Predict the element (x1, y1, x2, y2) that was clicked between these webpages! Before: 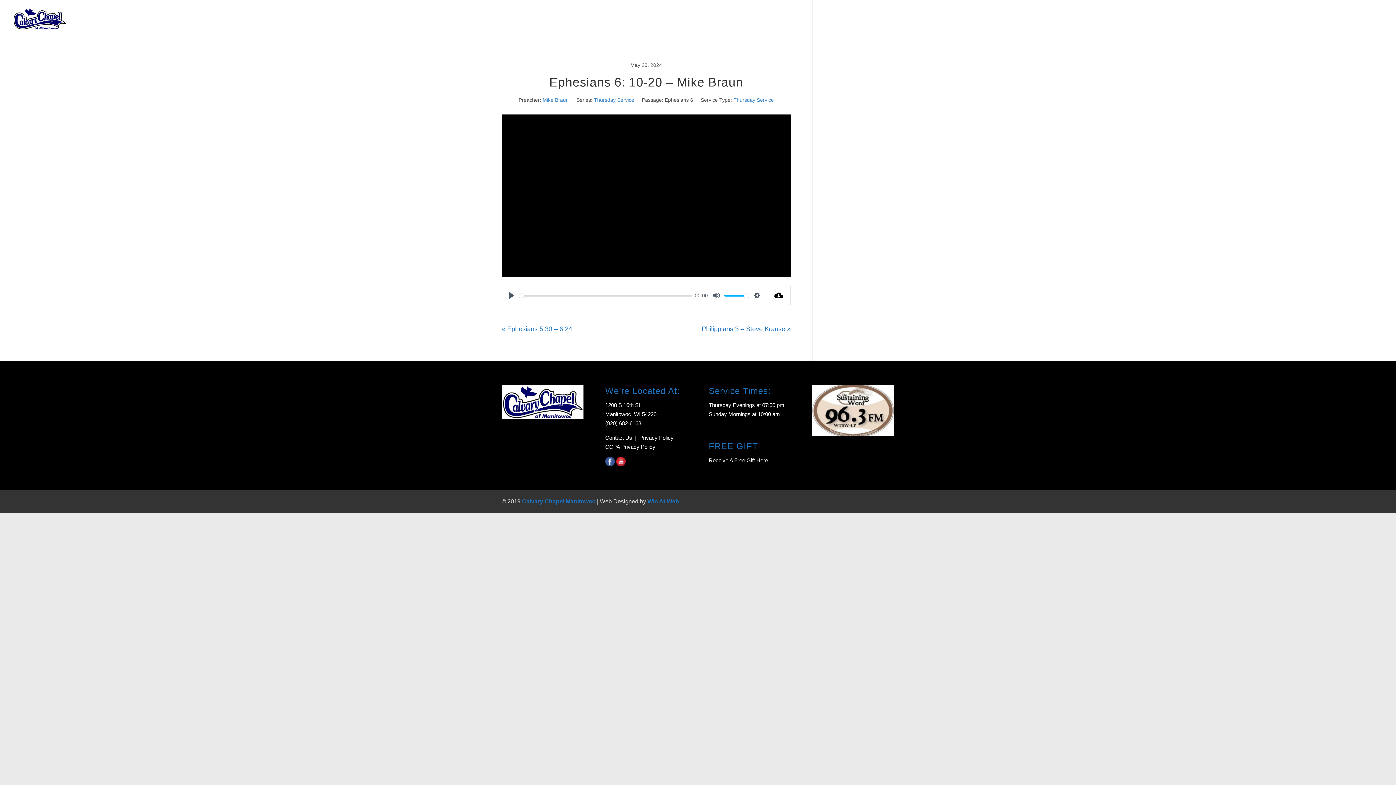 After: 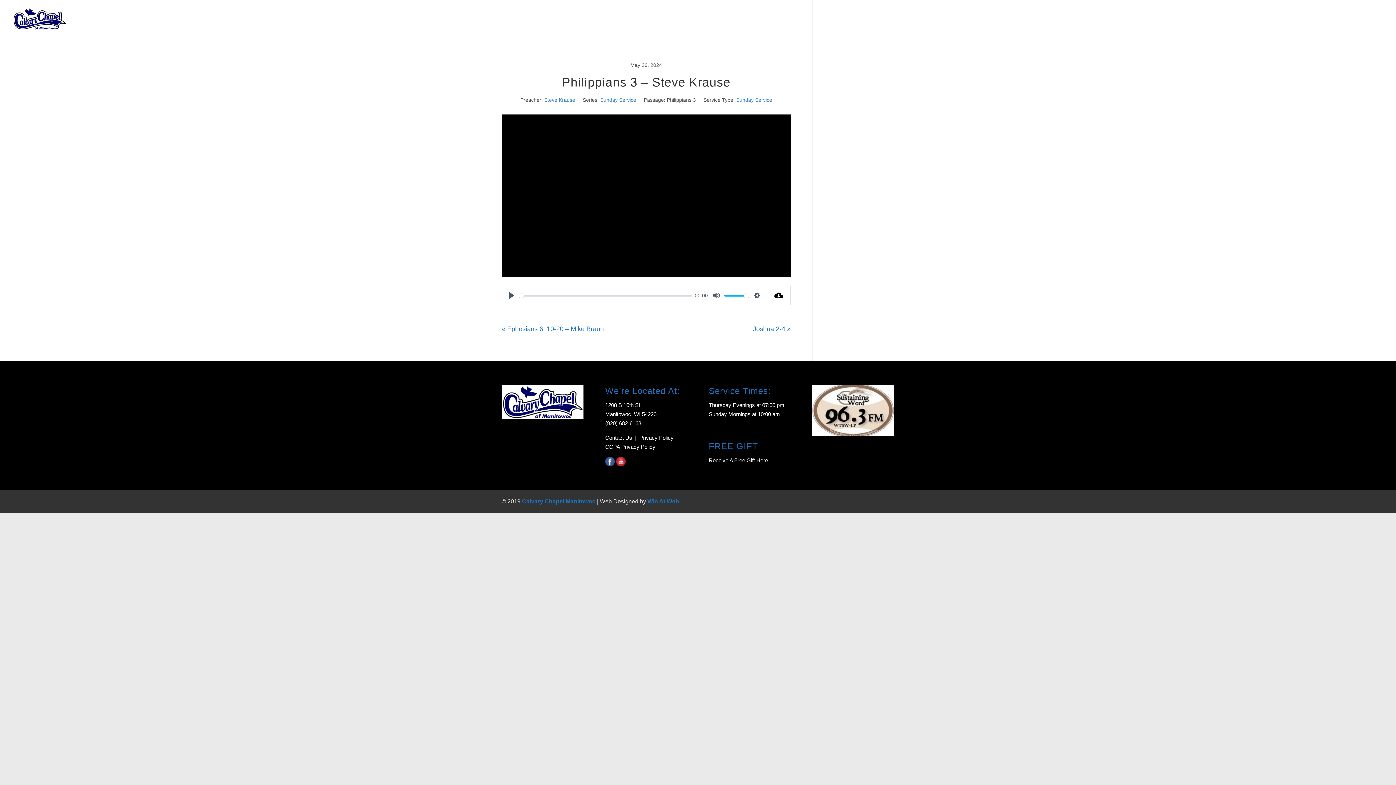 Action: bbox: (646, 323, 790, 335) label: Philippians 3 – Steve Krause »